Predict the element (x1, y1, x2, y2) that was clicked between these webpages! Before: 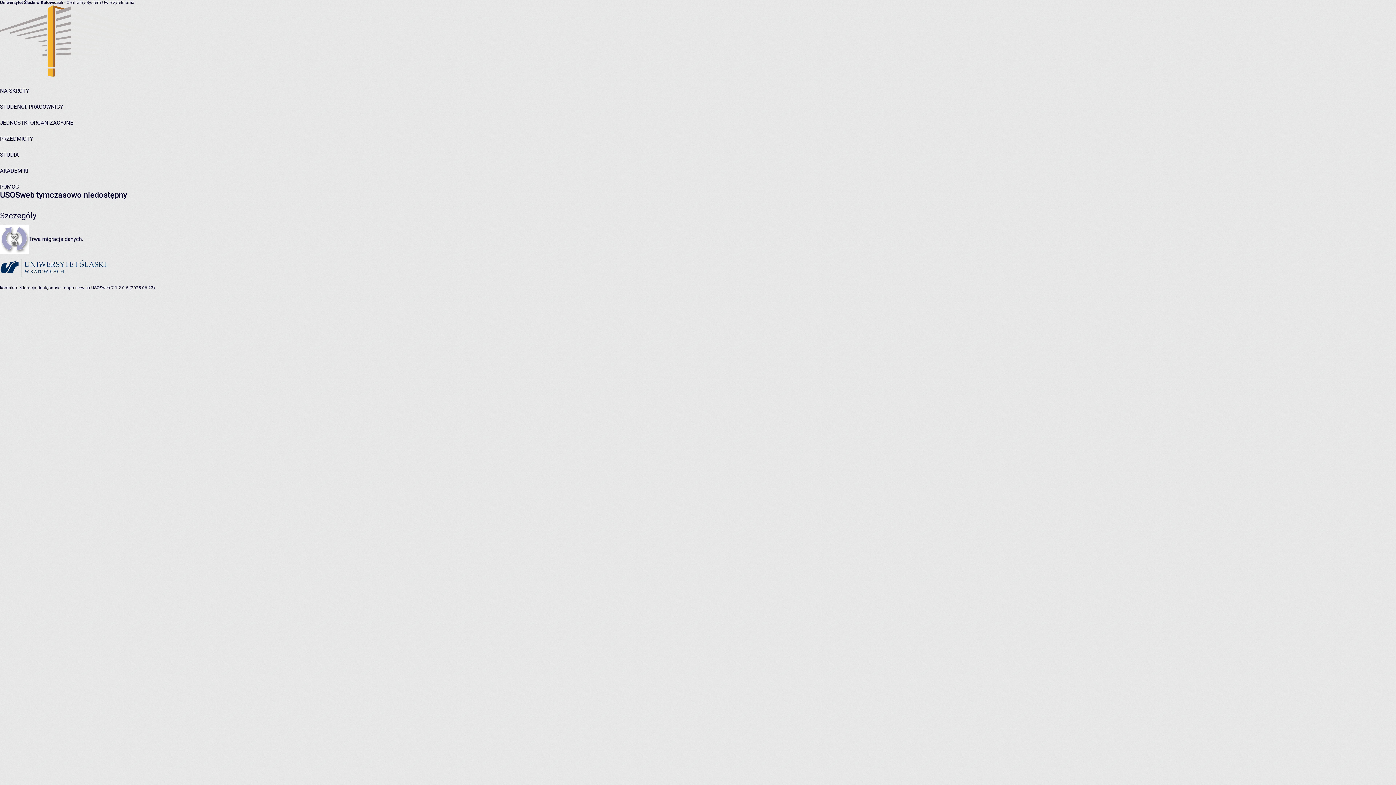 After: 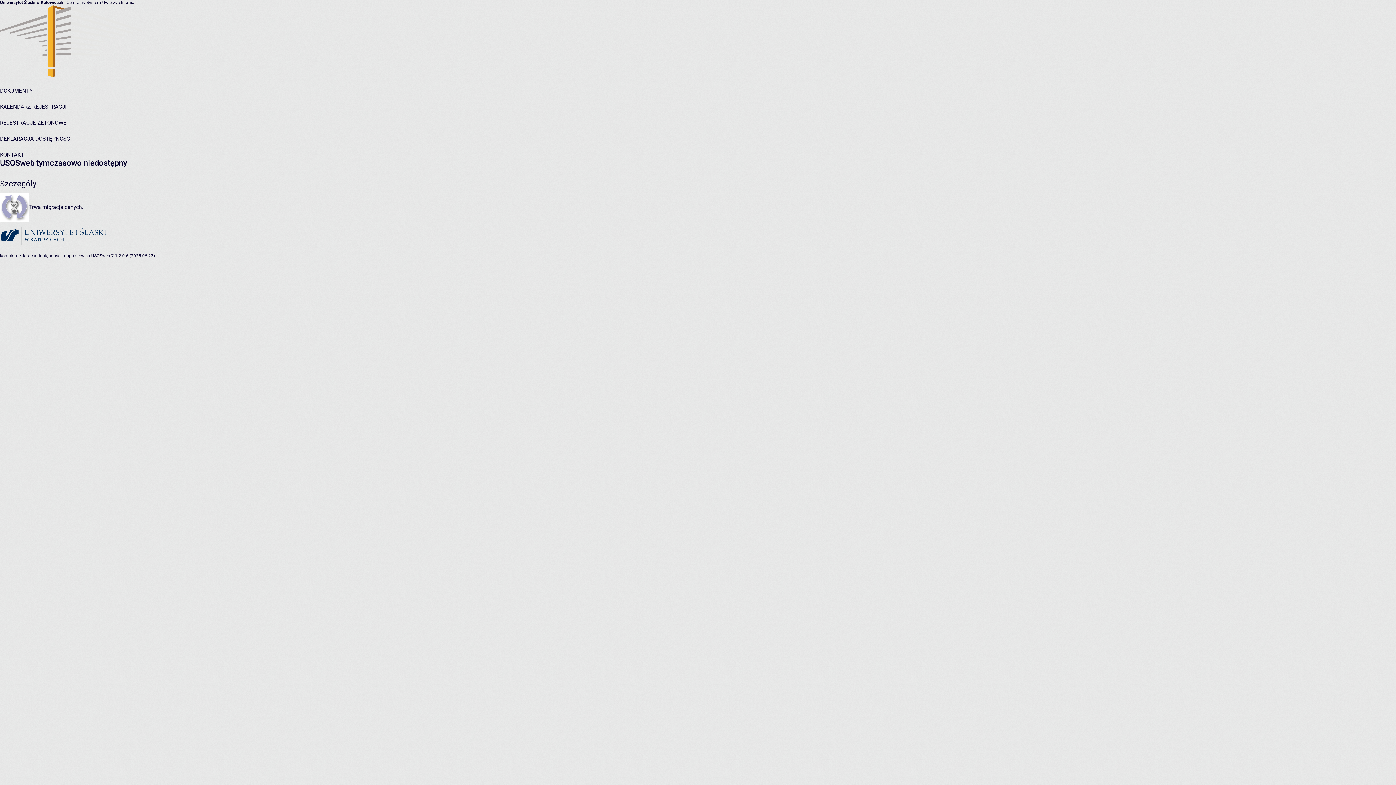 Action: label: mapa serwisu bbox: (62, 285, 90, 290)